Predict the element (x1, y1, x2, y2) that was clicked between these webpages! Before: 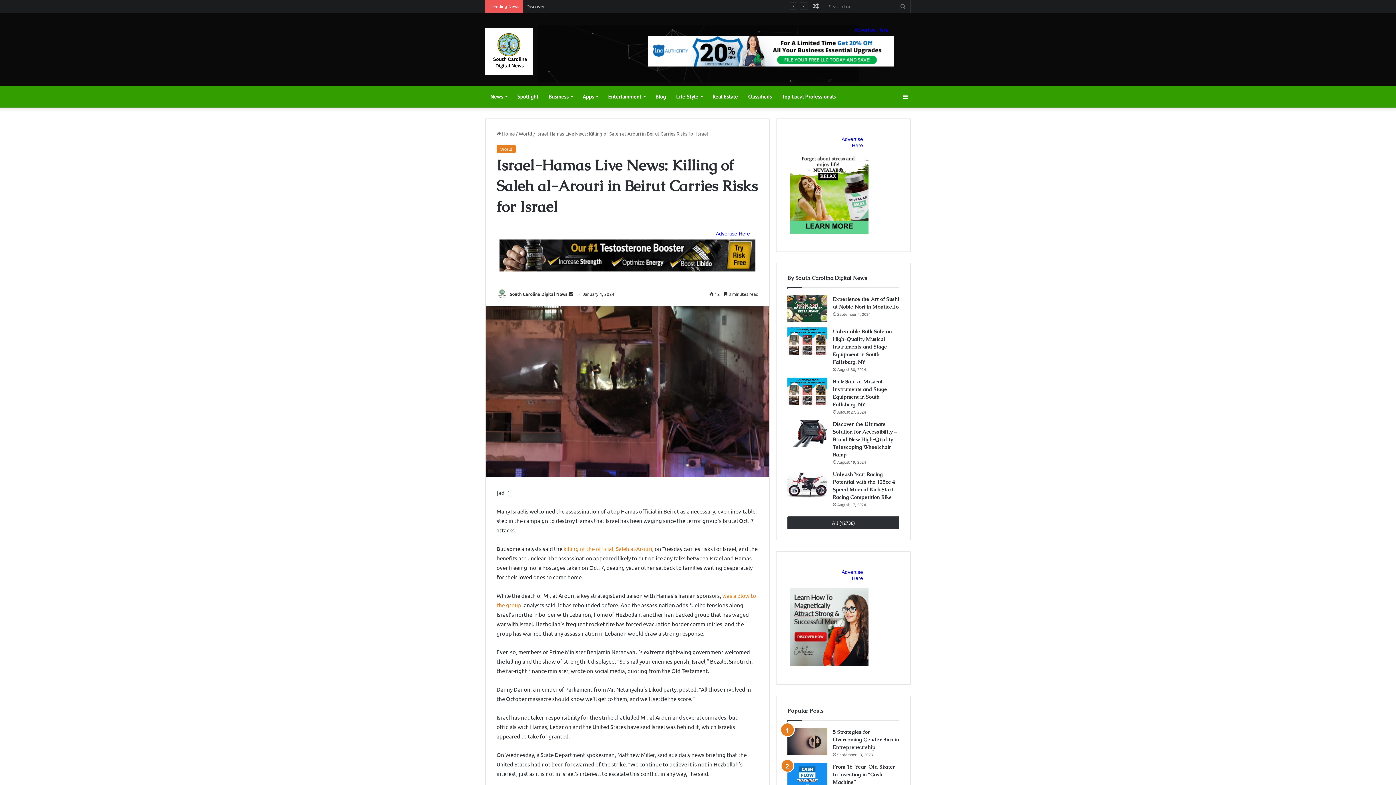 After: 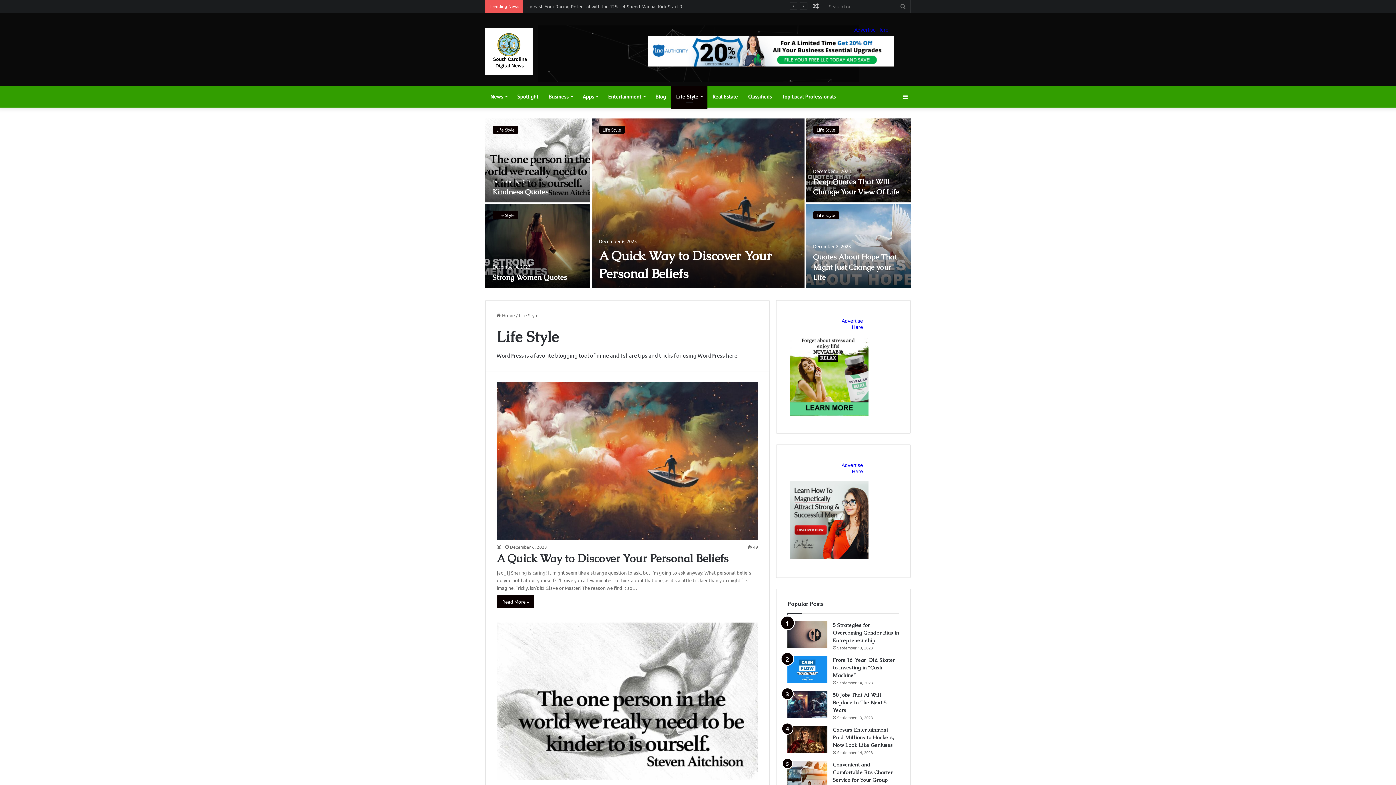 Action: label: Life Style bbox: (671, 85, 707, 107)